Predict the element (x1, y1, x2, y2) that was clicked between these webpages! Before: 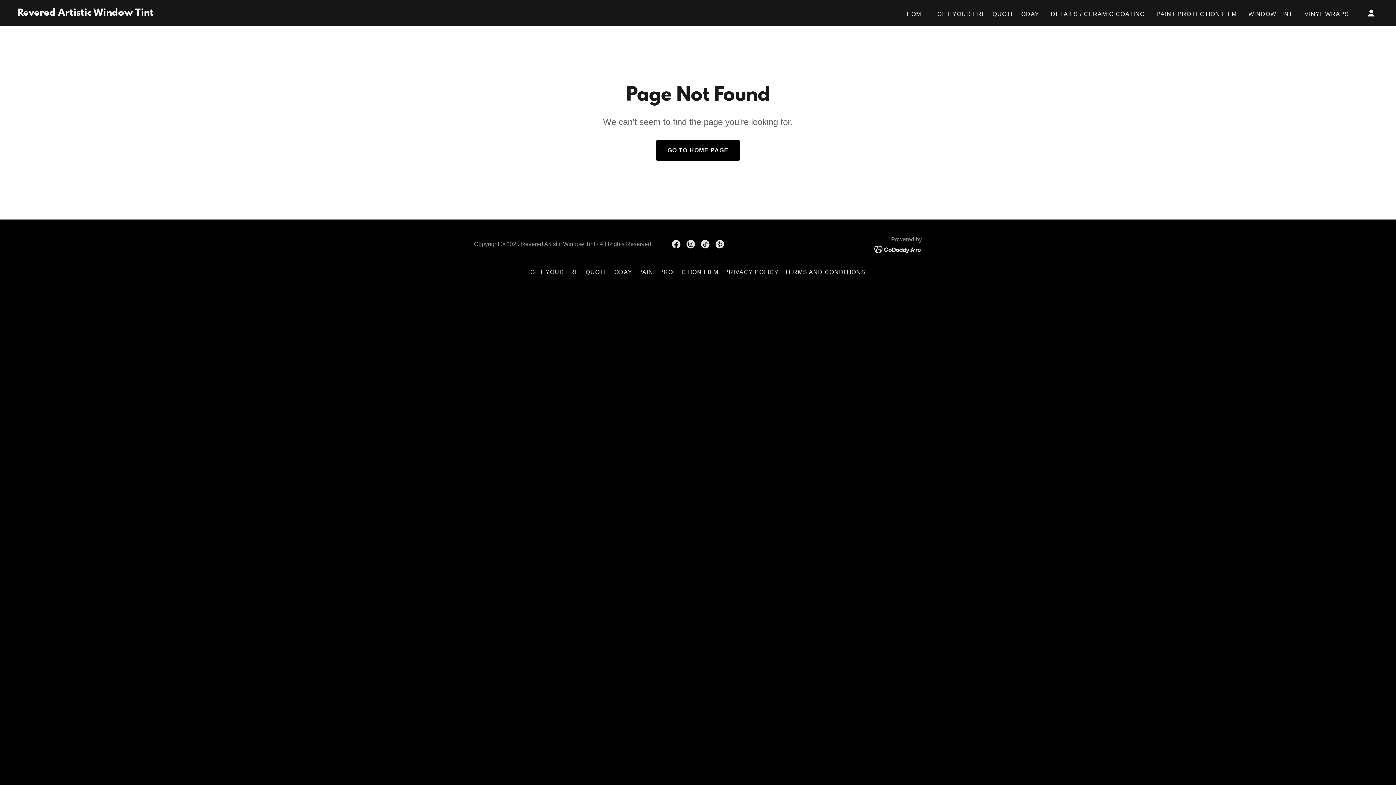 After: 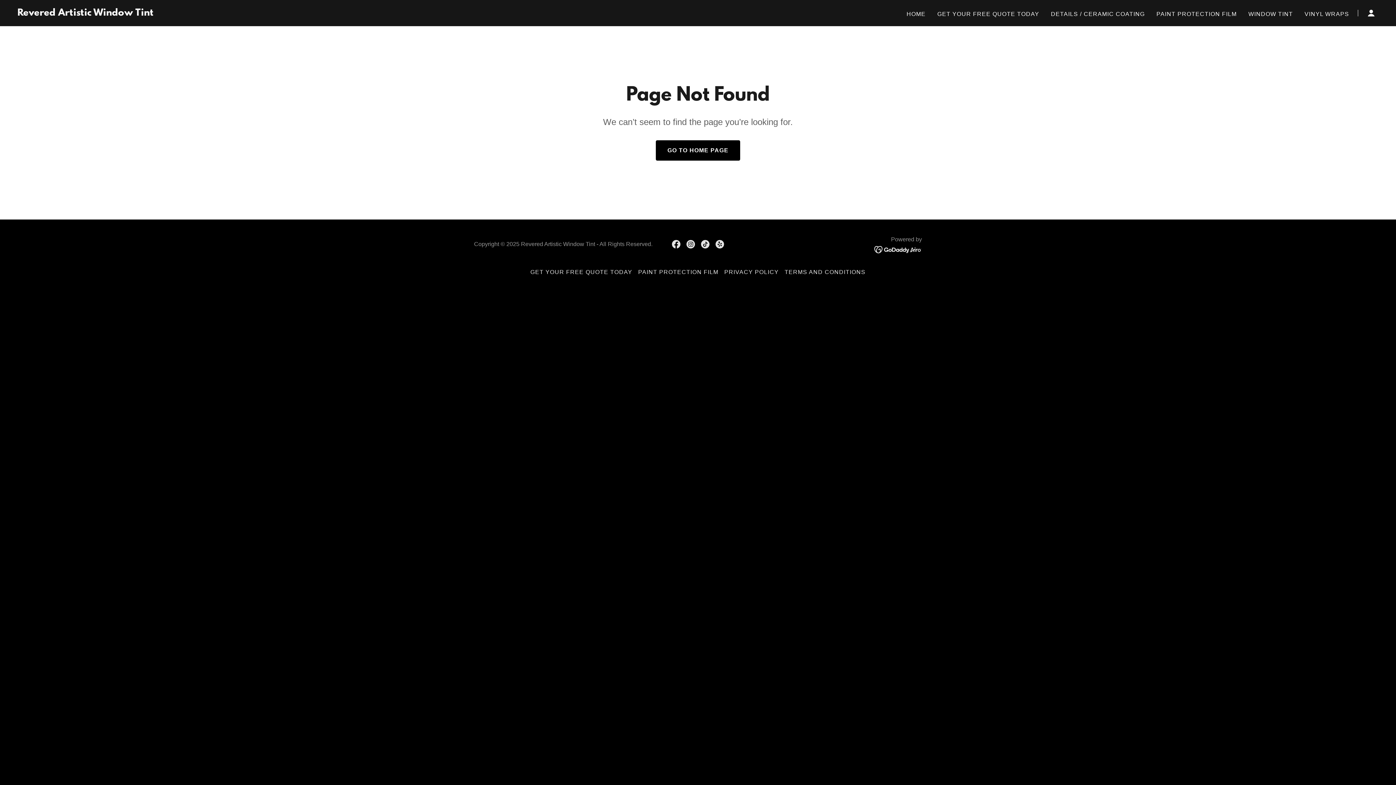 Action: label: Instagram Social Link bbox: (683, 237, 698, 251)